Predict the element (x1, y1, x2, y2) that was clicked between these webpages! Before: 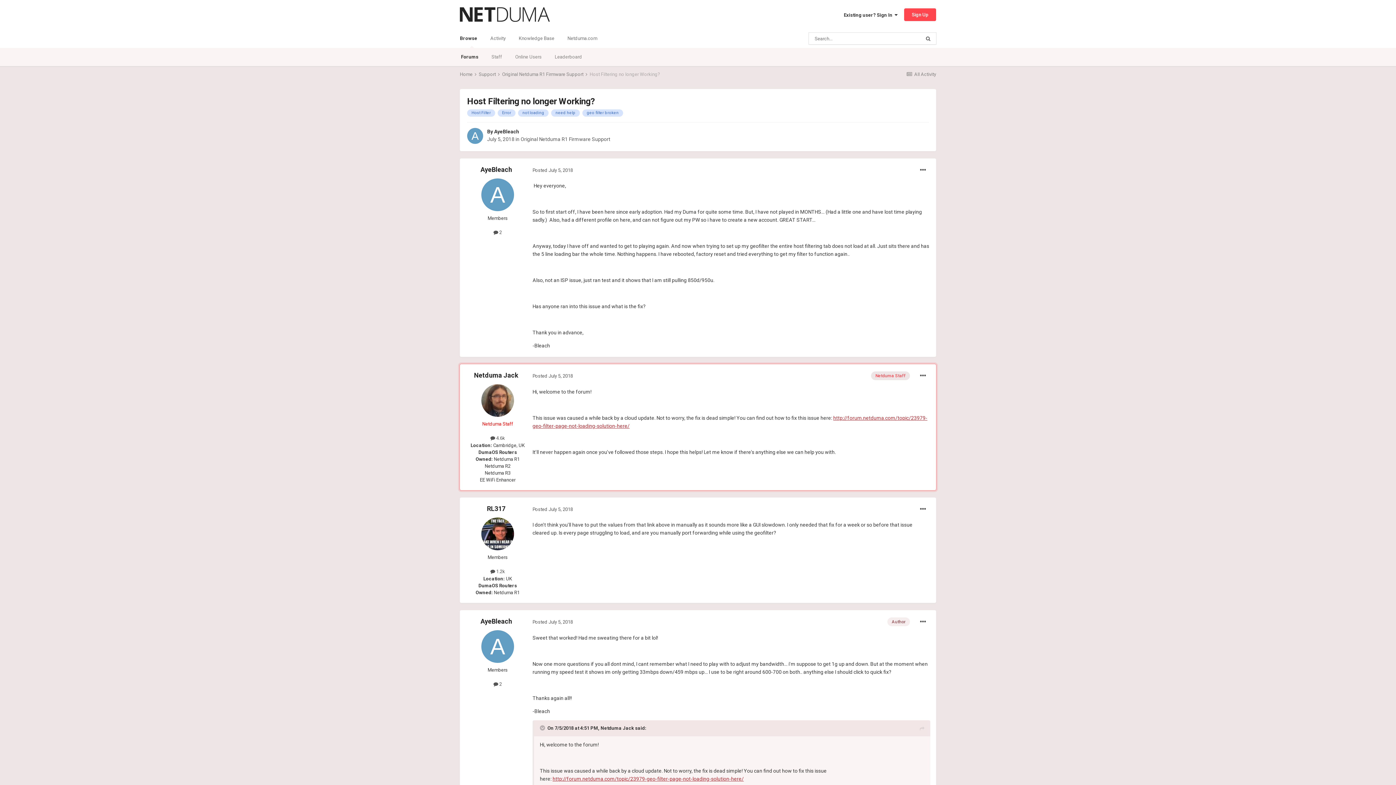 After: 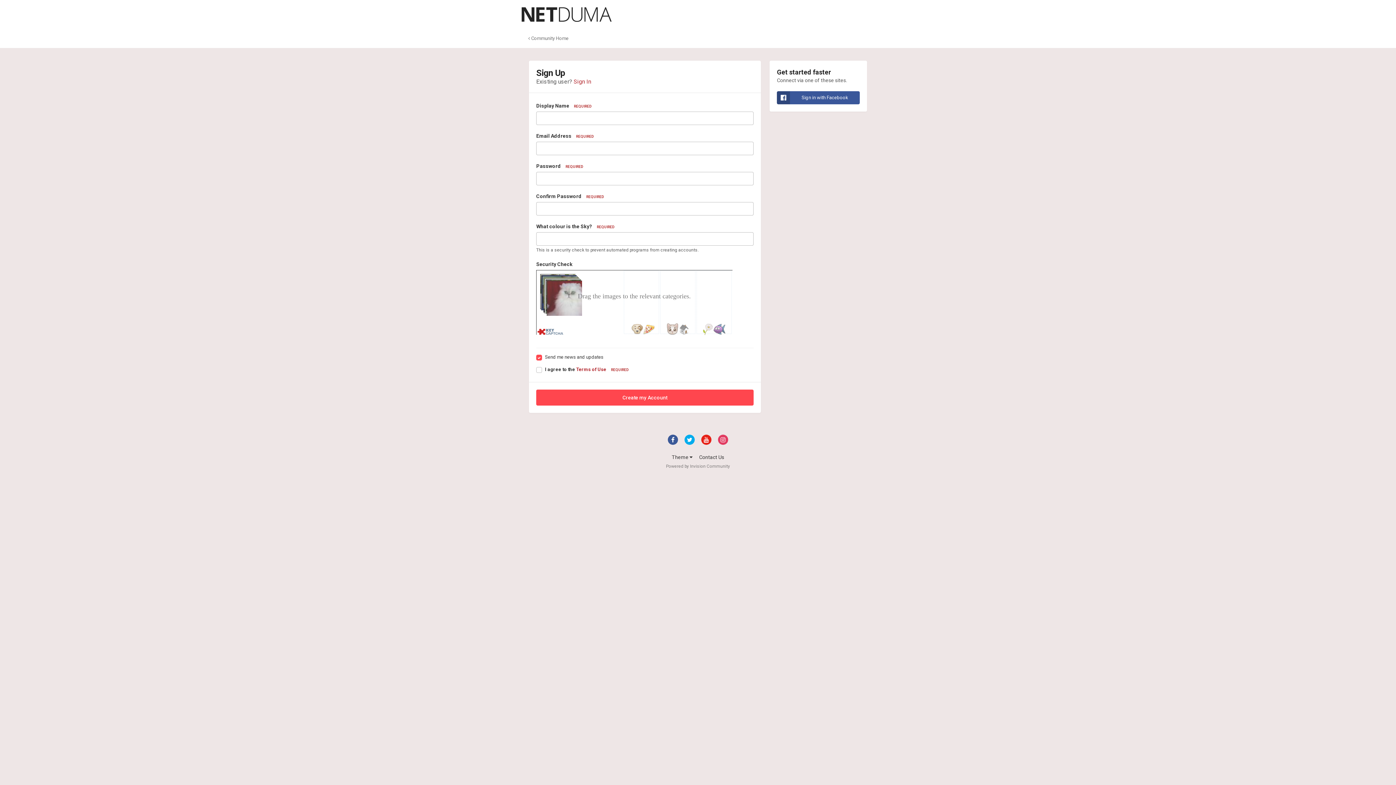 Action: label: Sign Up bbox: (904, 8, 936, 20)